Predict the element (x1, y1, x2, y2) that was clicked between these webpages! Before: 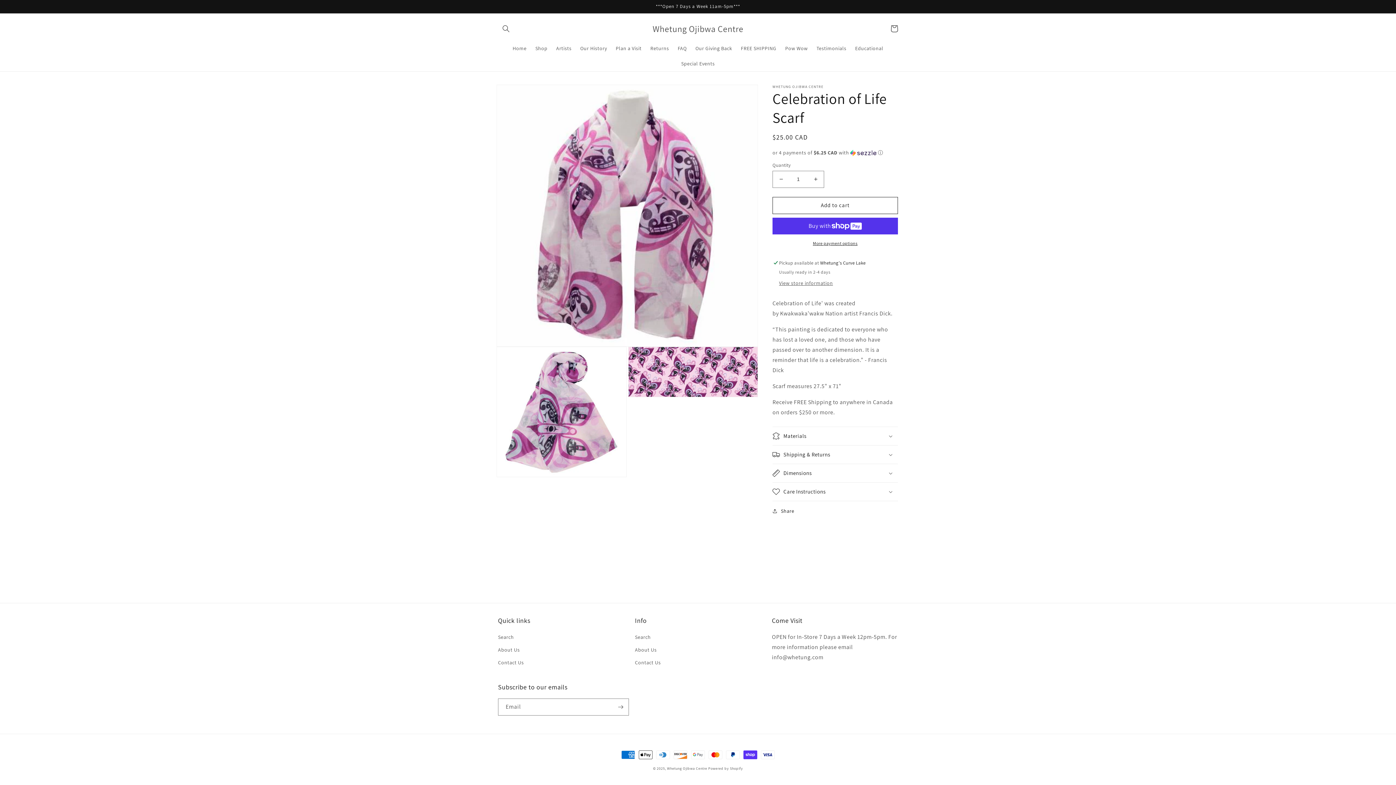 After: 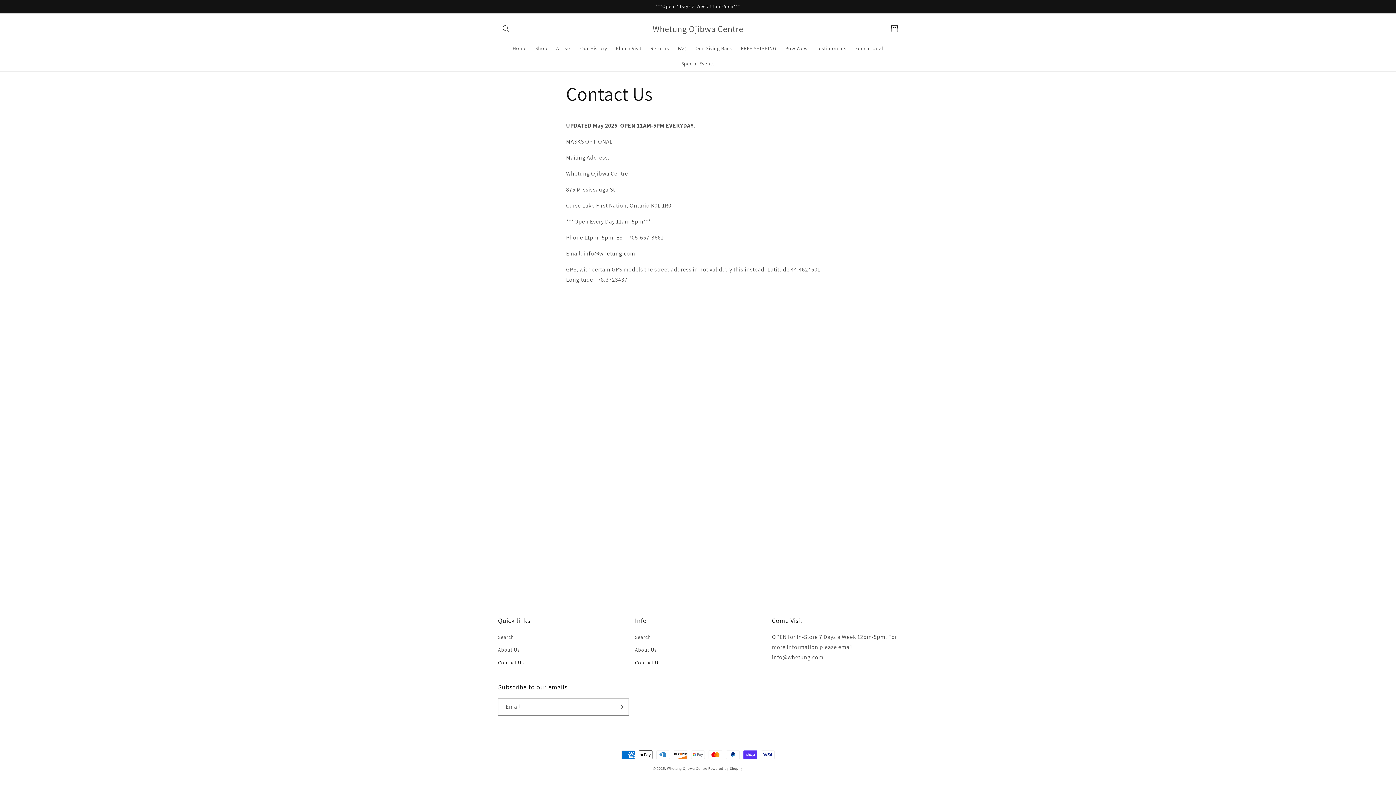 Action: label: Contact Us bbox: (635, 656, 660, 669)